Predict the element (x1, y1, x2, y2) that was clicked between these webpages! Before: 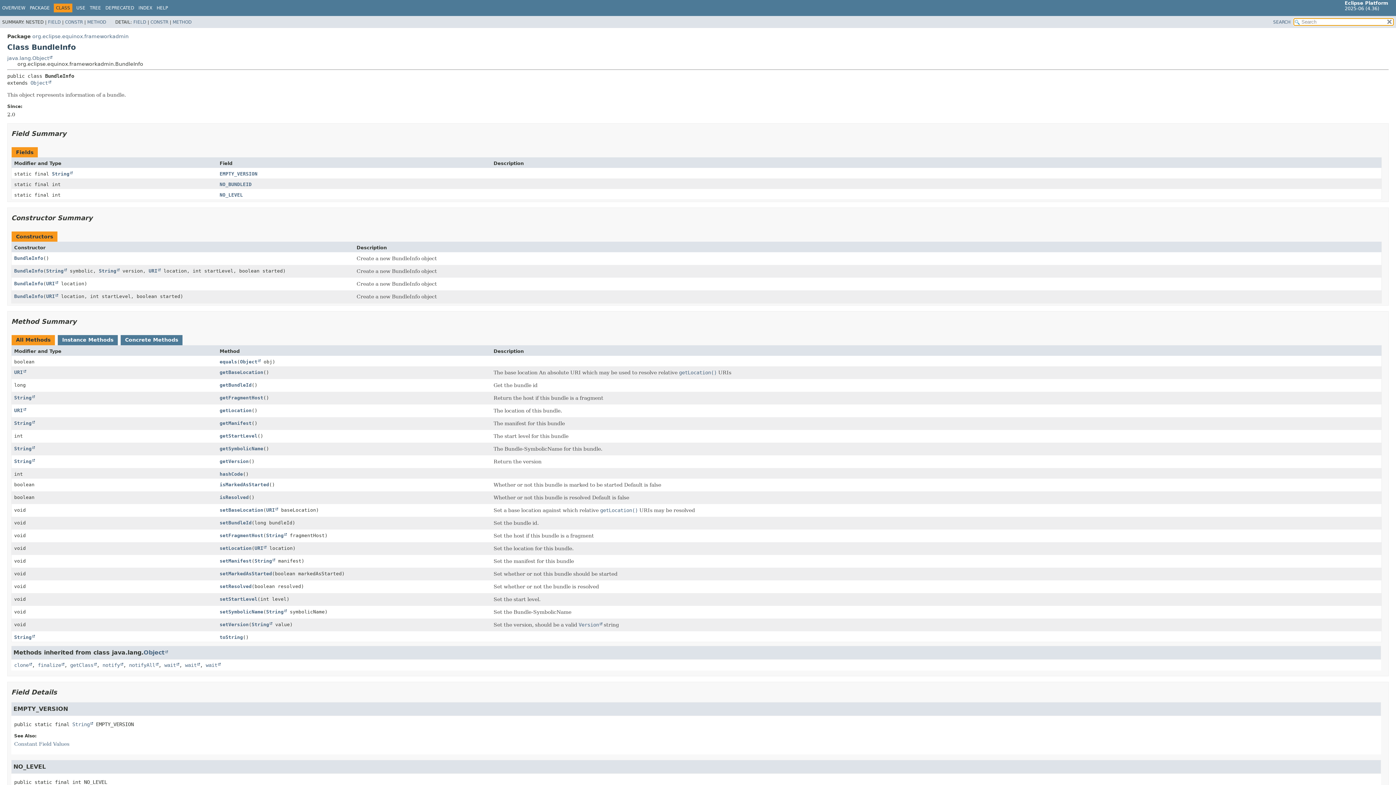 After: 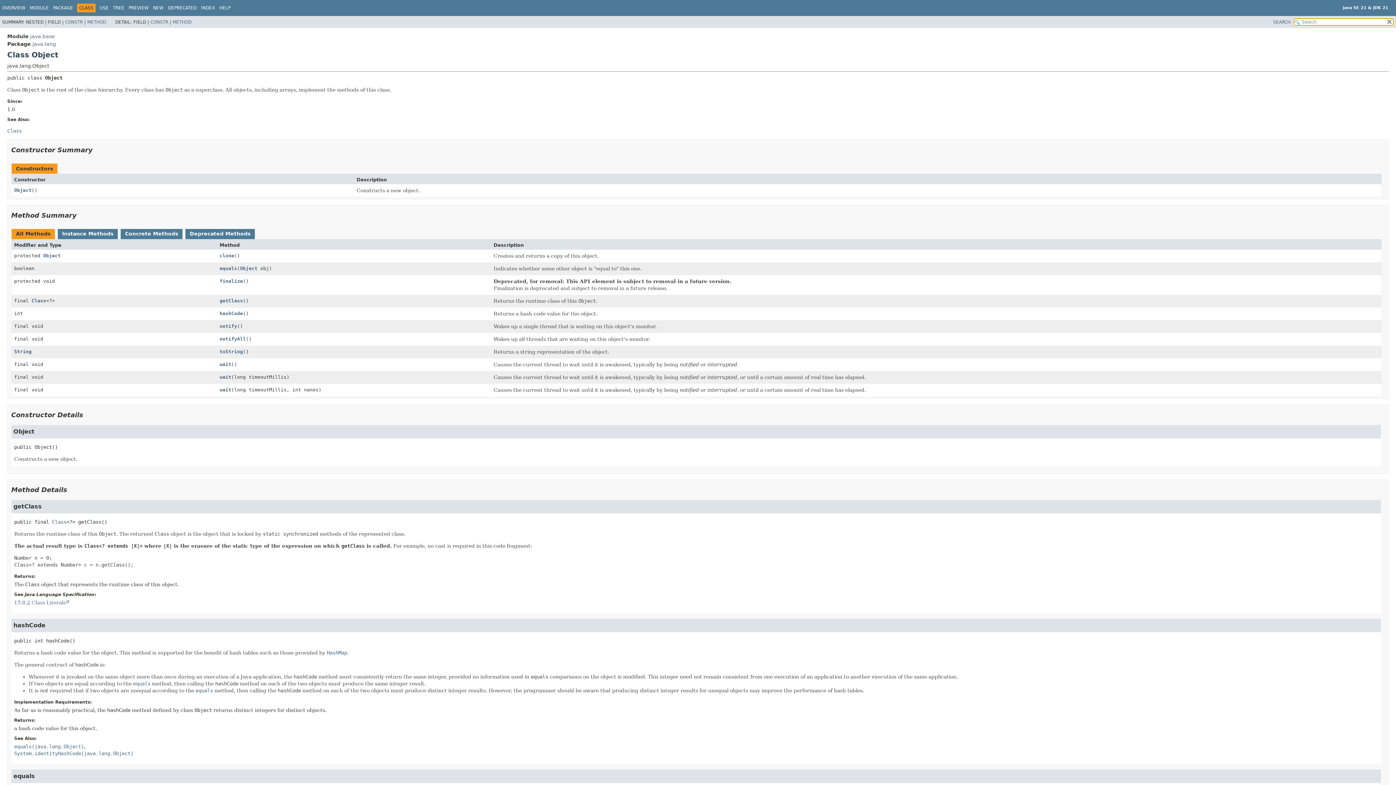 Action: label: Object bbox: (240, 359, 260, 364)